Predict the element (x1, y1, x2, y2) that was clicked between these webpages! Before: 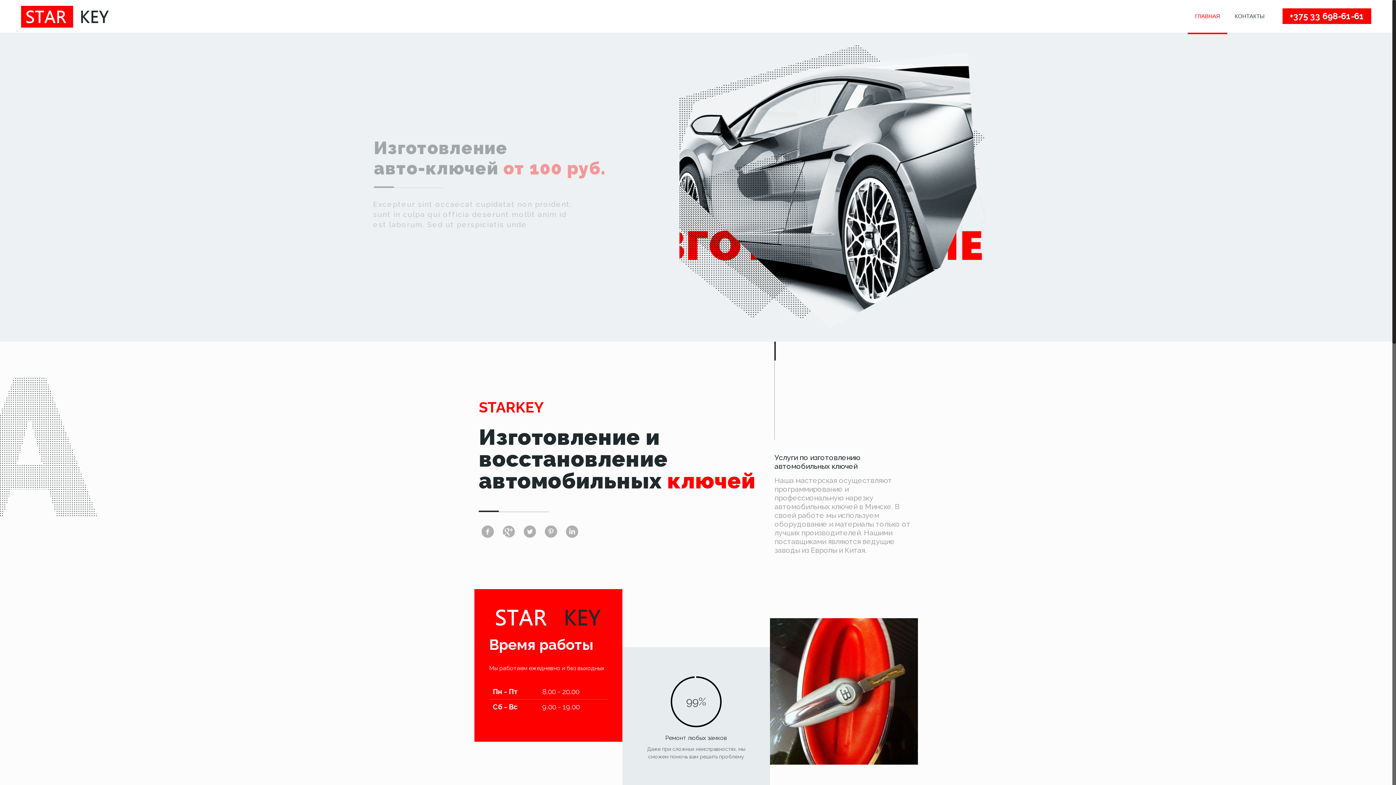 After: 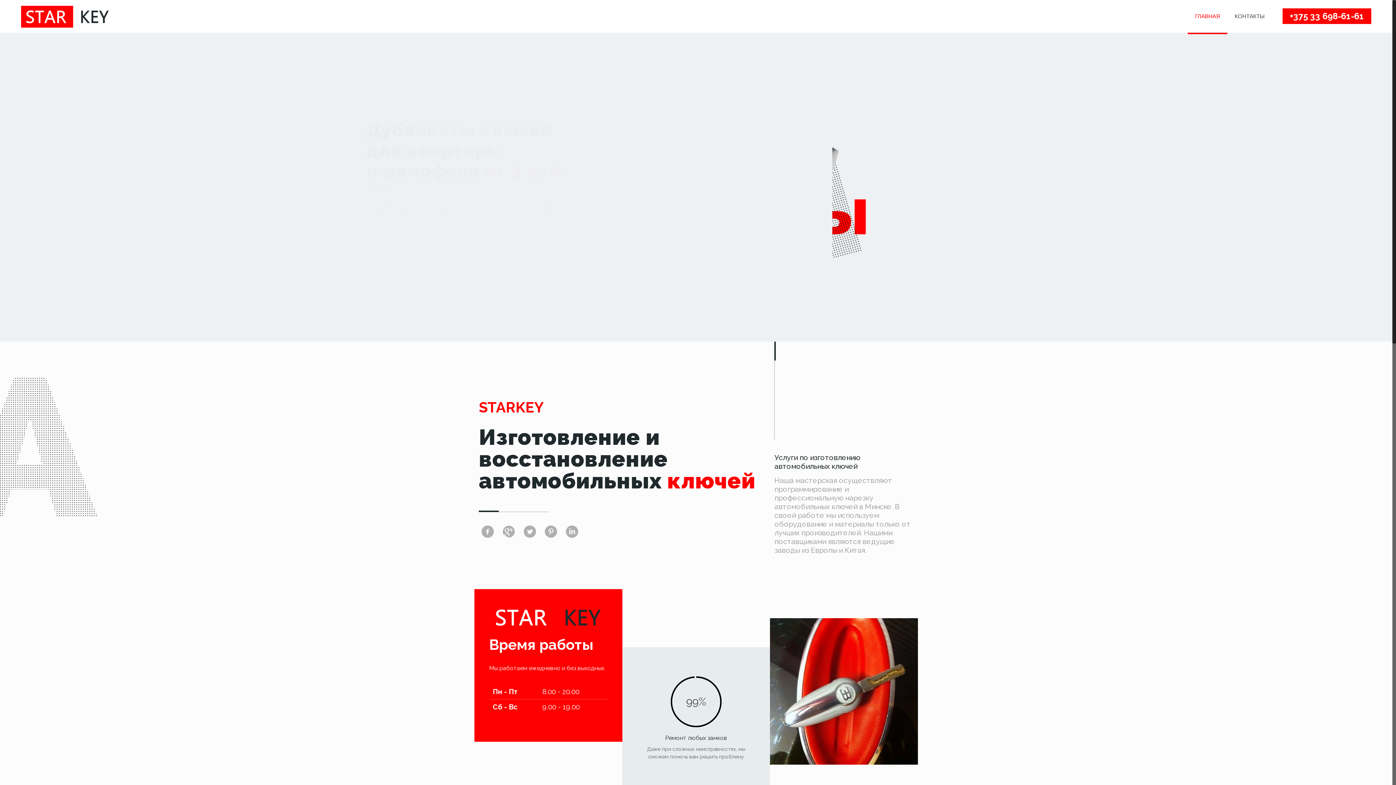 Action: bbox: (563, 524, 581, 539)